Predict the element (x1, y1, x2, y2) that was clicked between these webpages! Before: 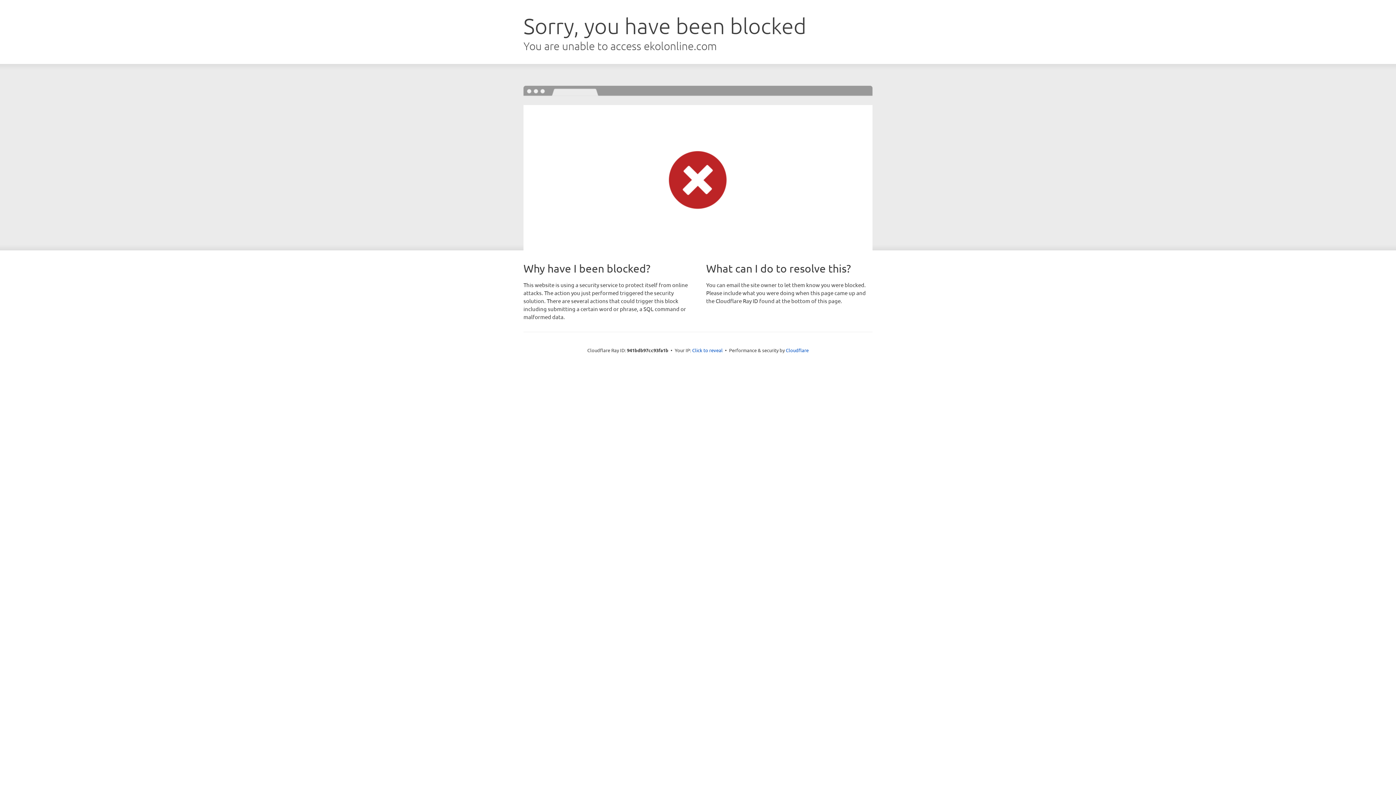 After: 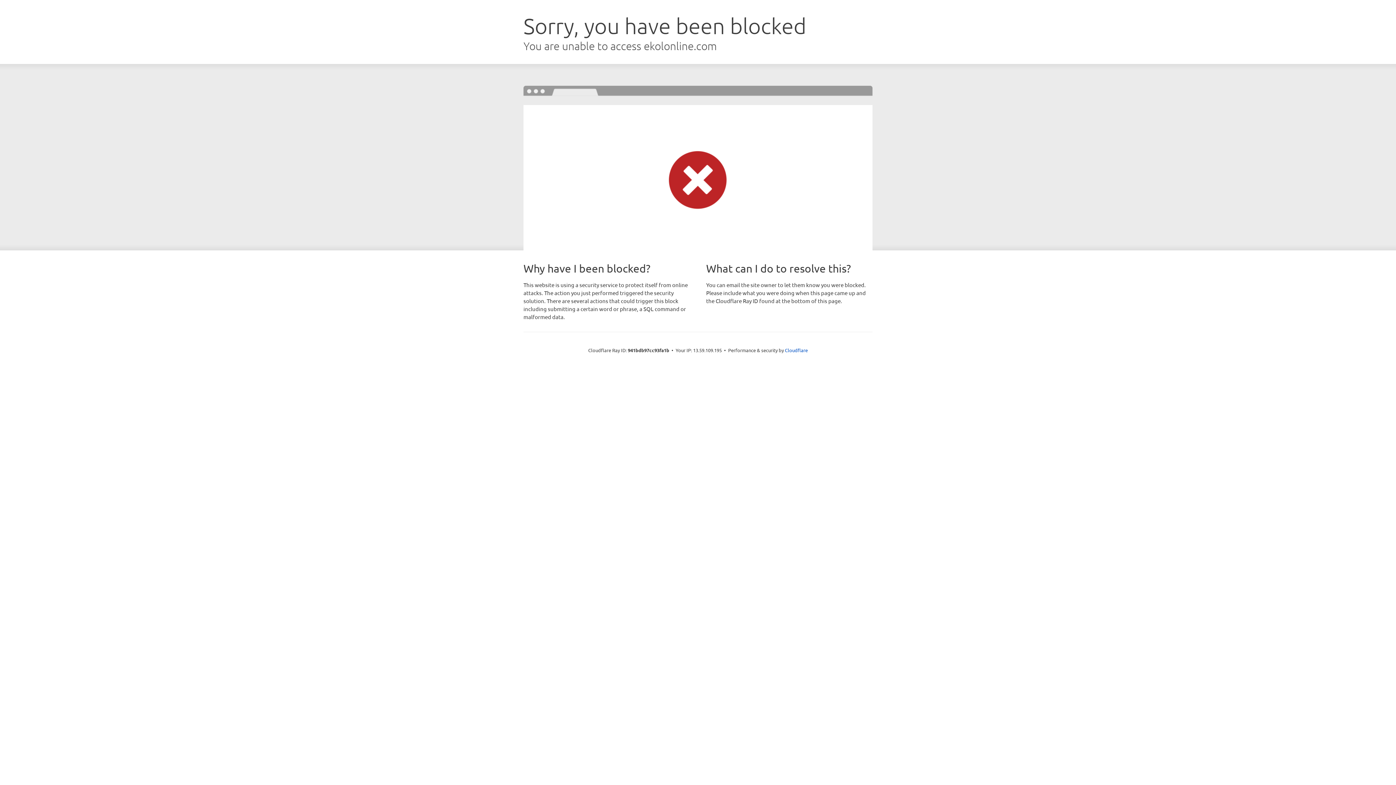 Action: bbox: (692, 346, 722, 353) label: Click to reveal